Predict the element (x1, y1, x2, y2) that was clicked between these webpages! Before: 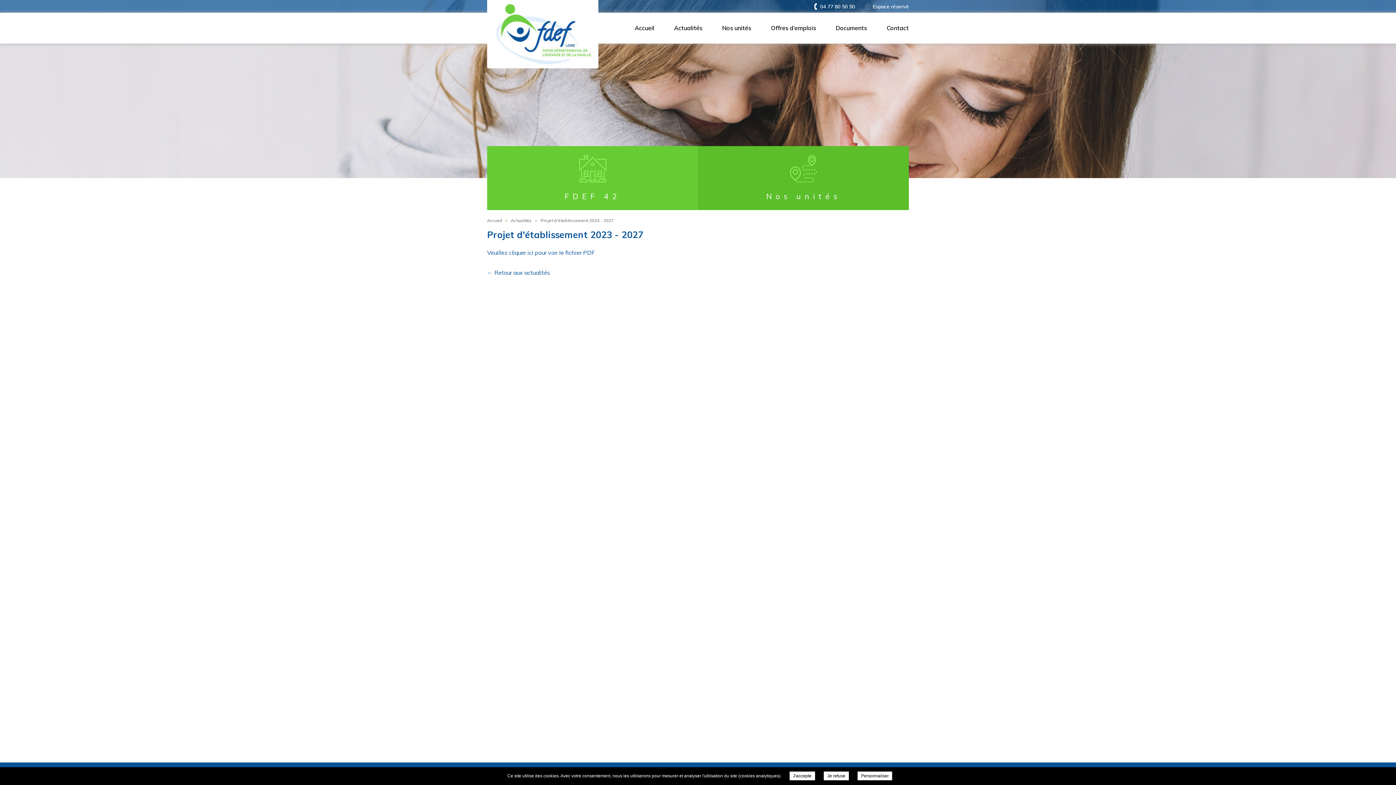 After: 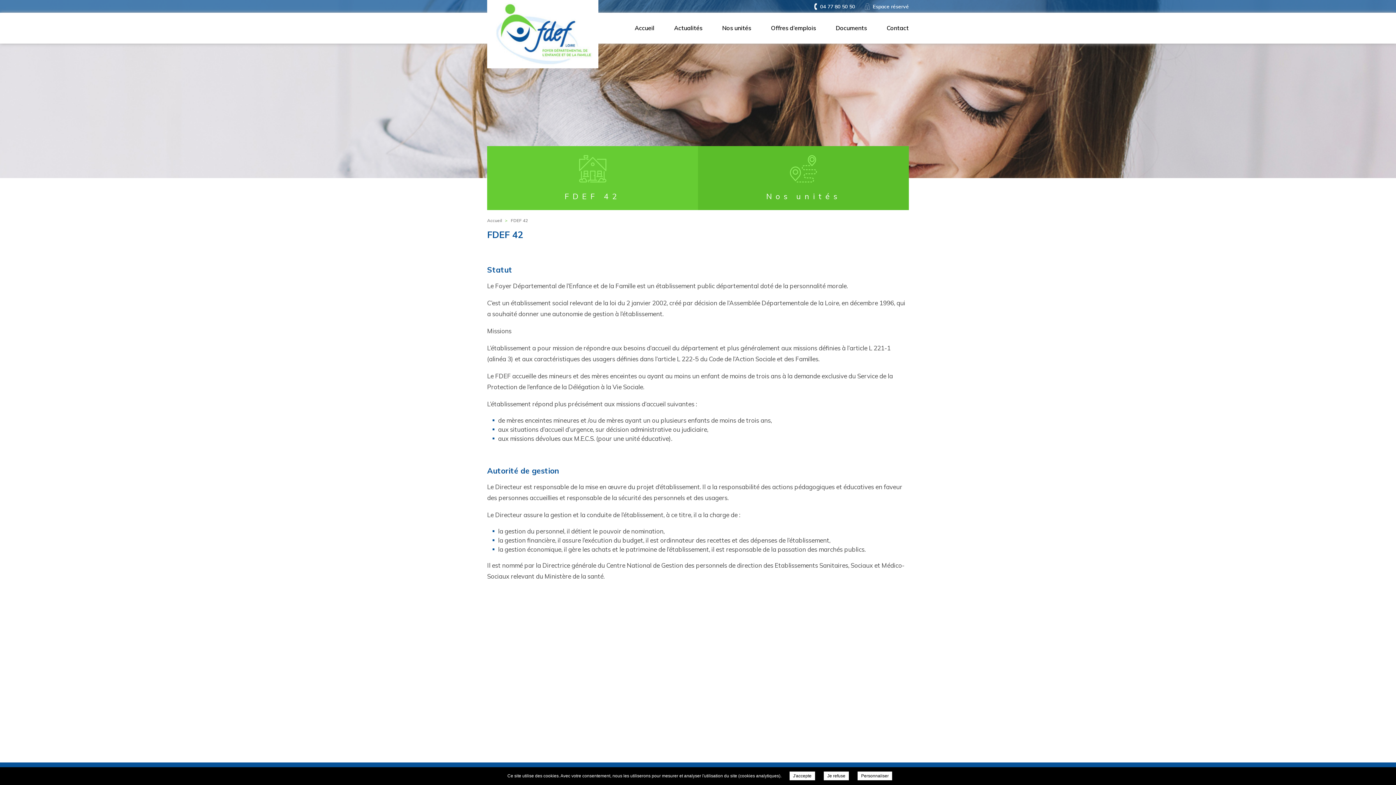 Action: bbox: (487, 146, 698, 210) label: FDEF 42